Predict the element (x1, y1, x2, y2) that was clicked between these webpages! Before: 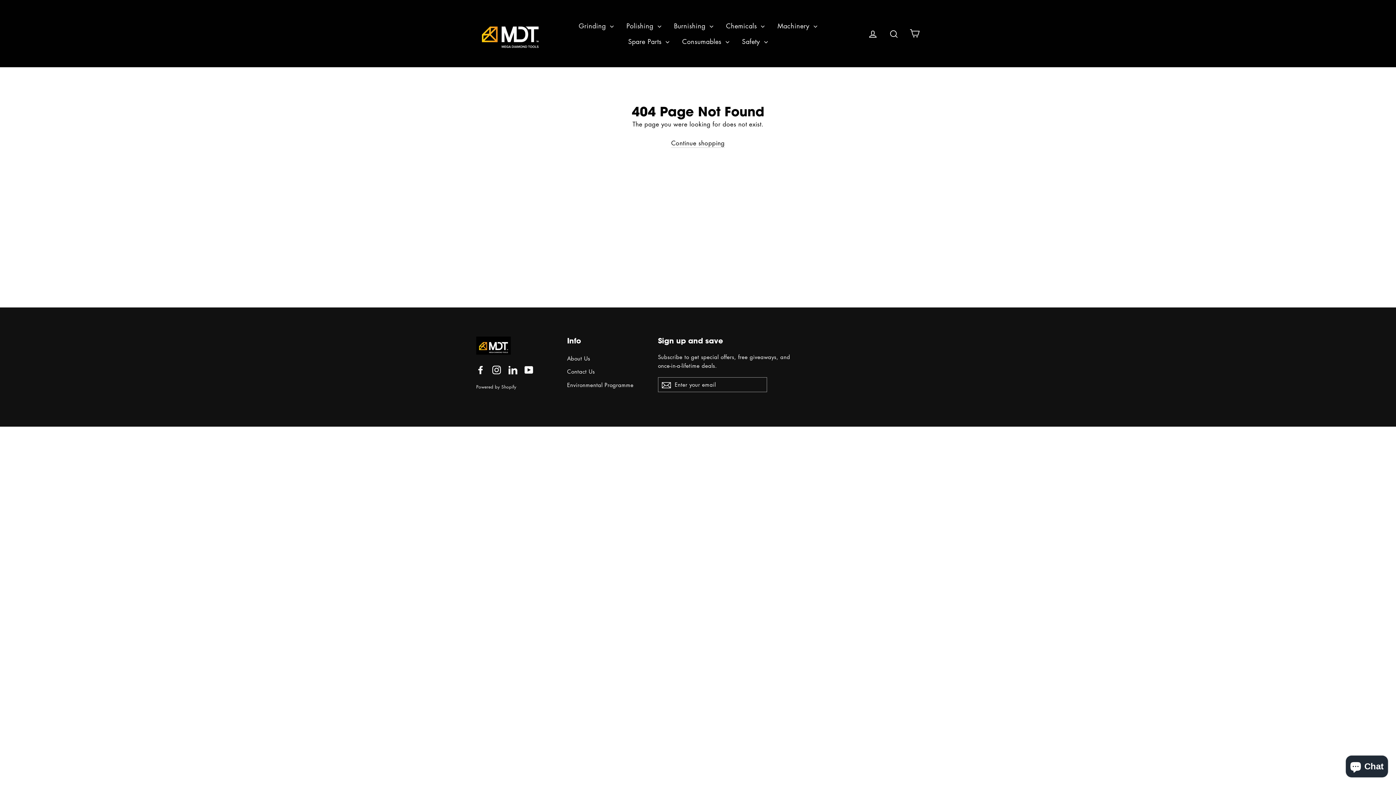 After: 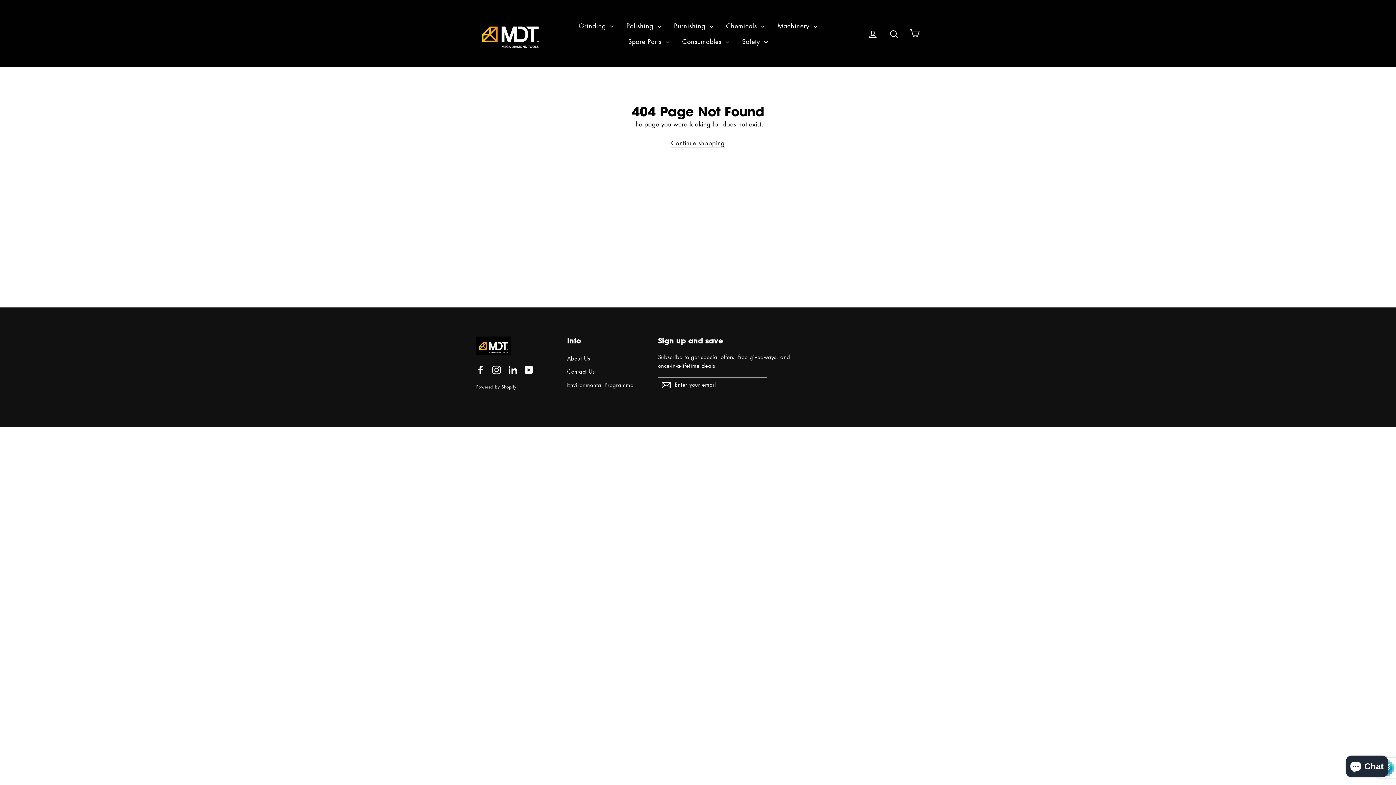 Action: bbox: (658, 377, 674, 392)